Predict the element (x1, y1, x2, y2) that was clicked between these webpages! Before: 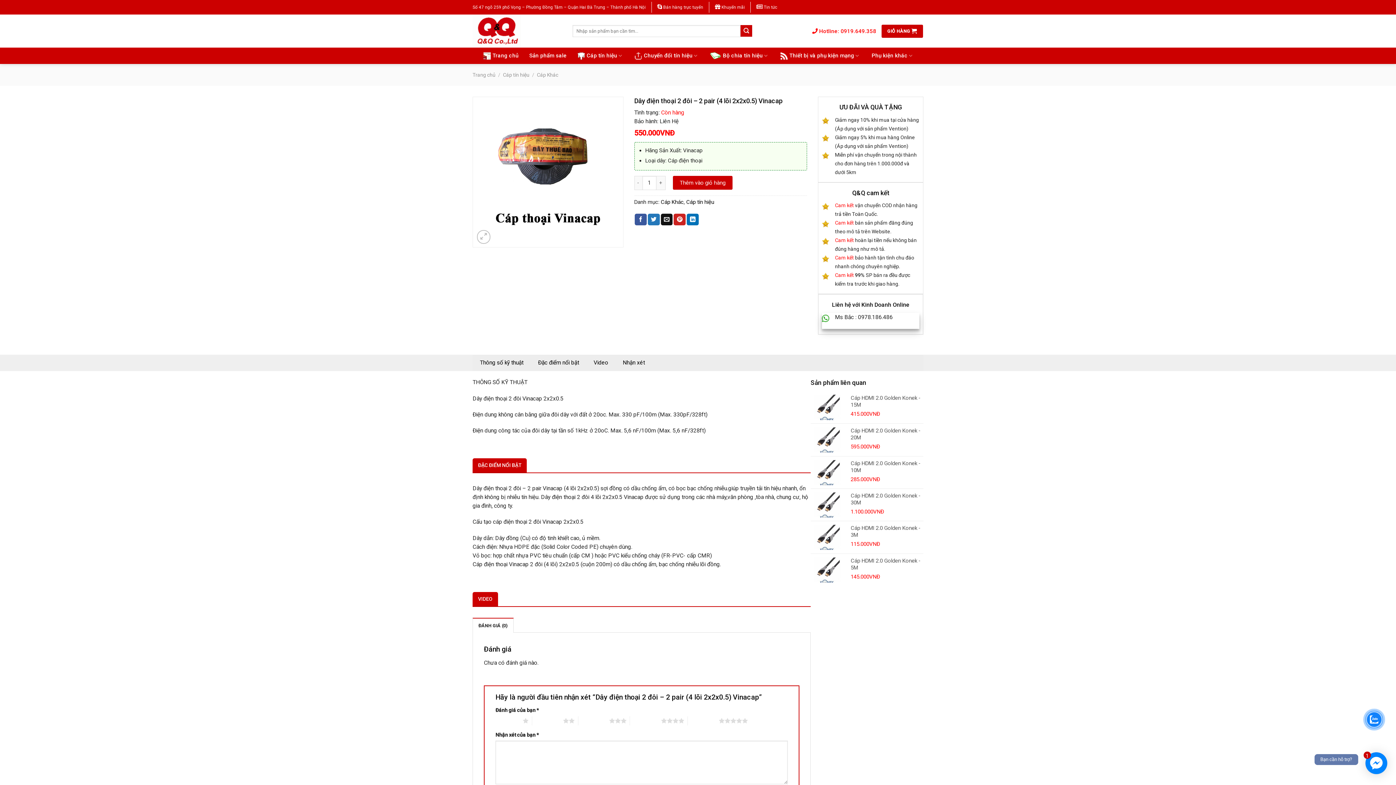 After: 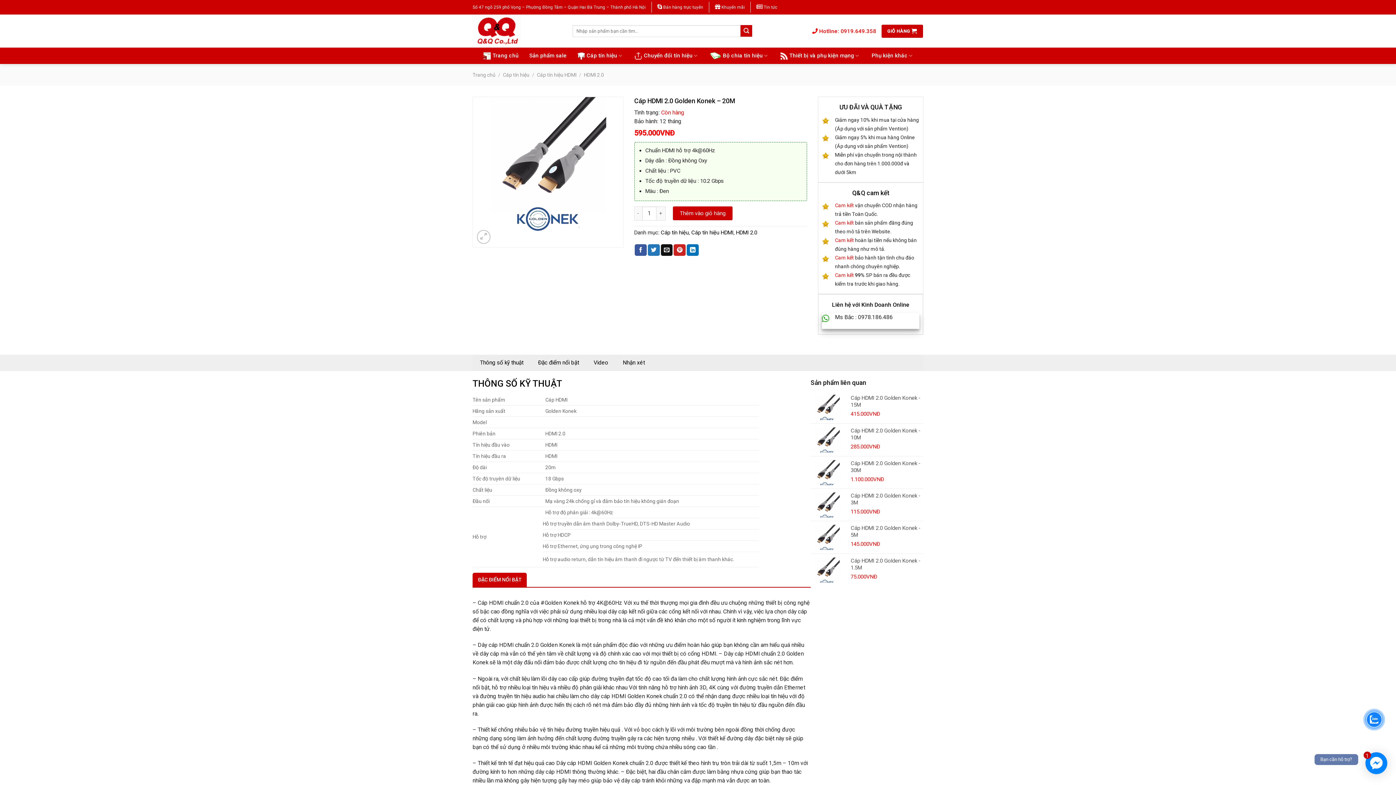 Action: bbox: (850, 427, 923, 441) label: Cáp HDMI 2.0 Golden Konek - 20M